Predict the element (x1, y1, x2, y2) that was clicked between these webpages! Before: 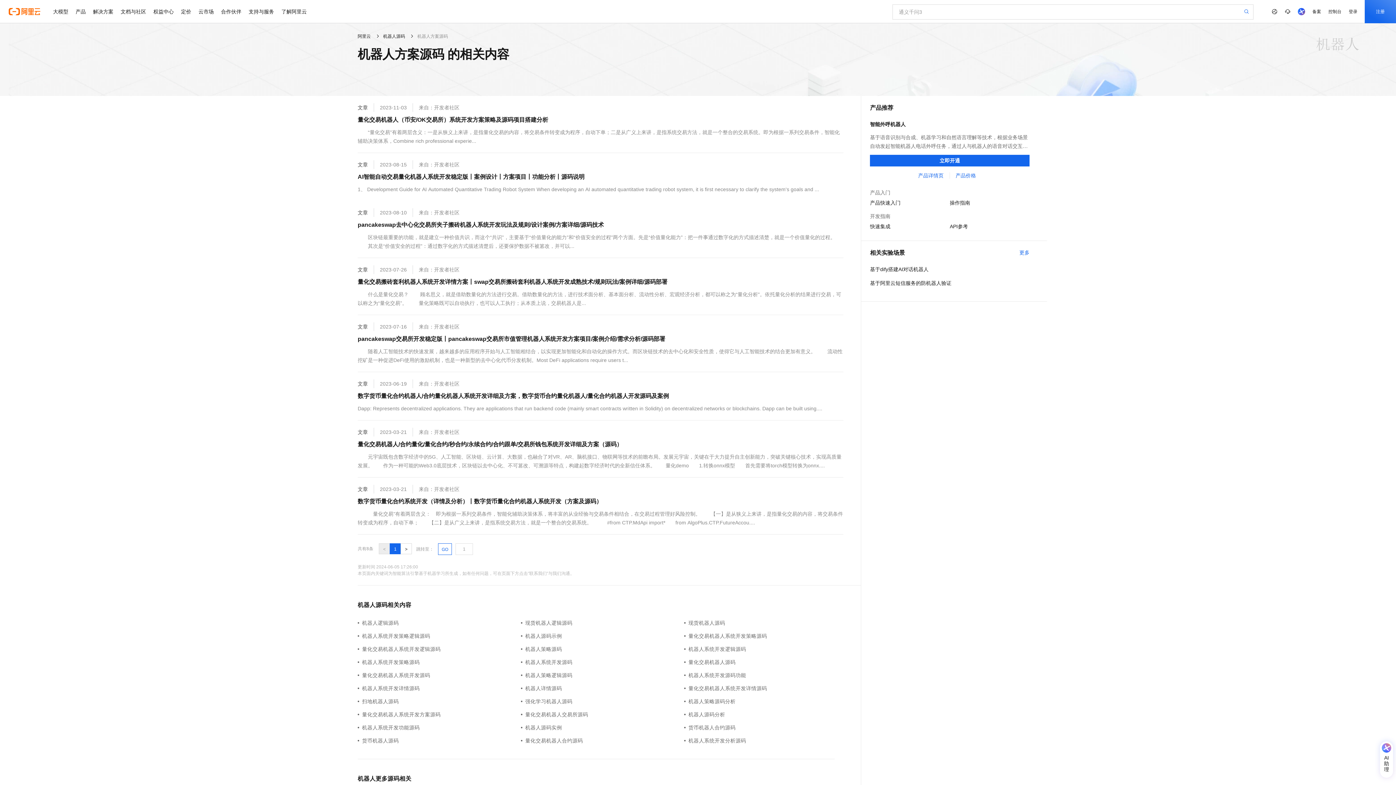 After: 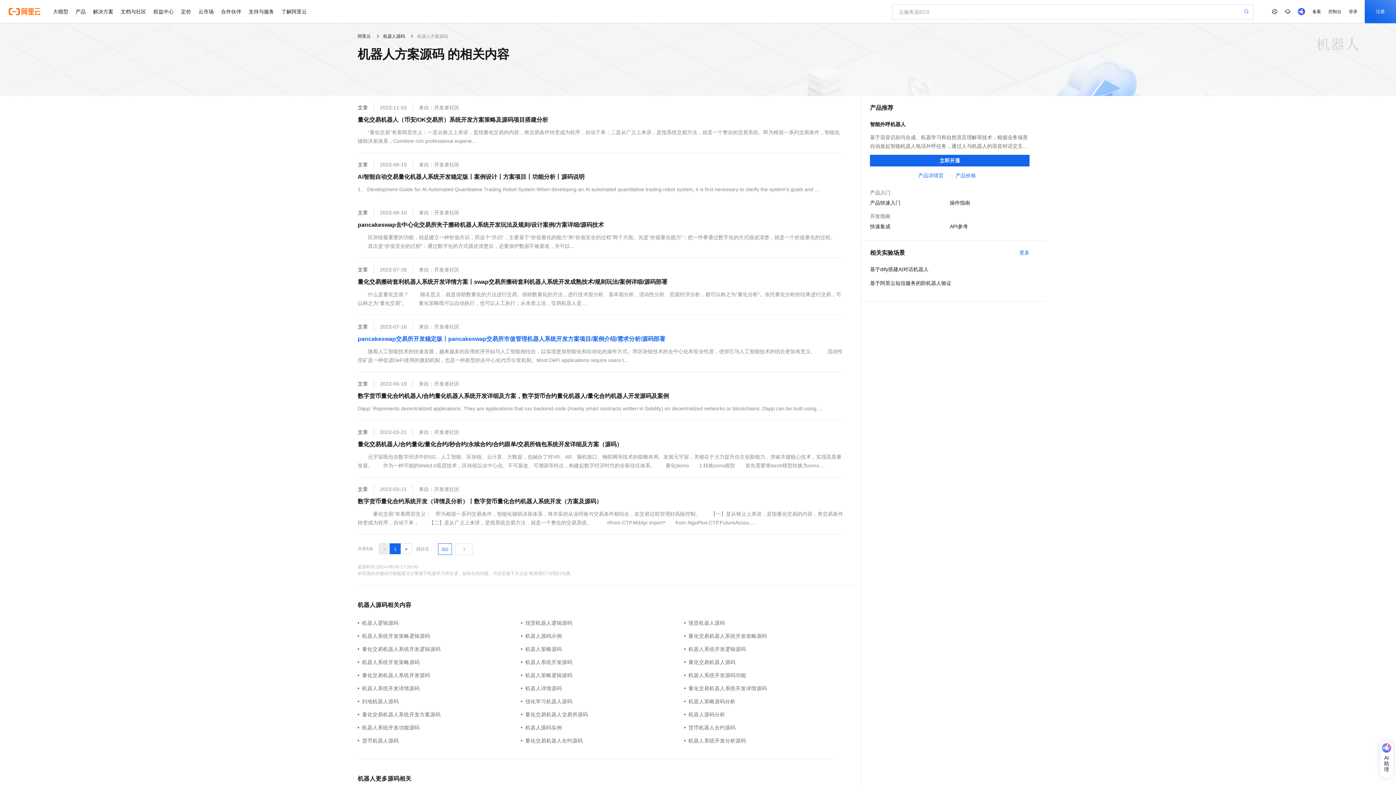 Action: bbox: (357, 334, 665, 344) label: pancakeswap交易所开发稳定版丨pancakeswap交易所市值管理机器人系统开发方案项目/案例介绍/需求分析/源码部署